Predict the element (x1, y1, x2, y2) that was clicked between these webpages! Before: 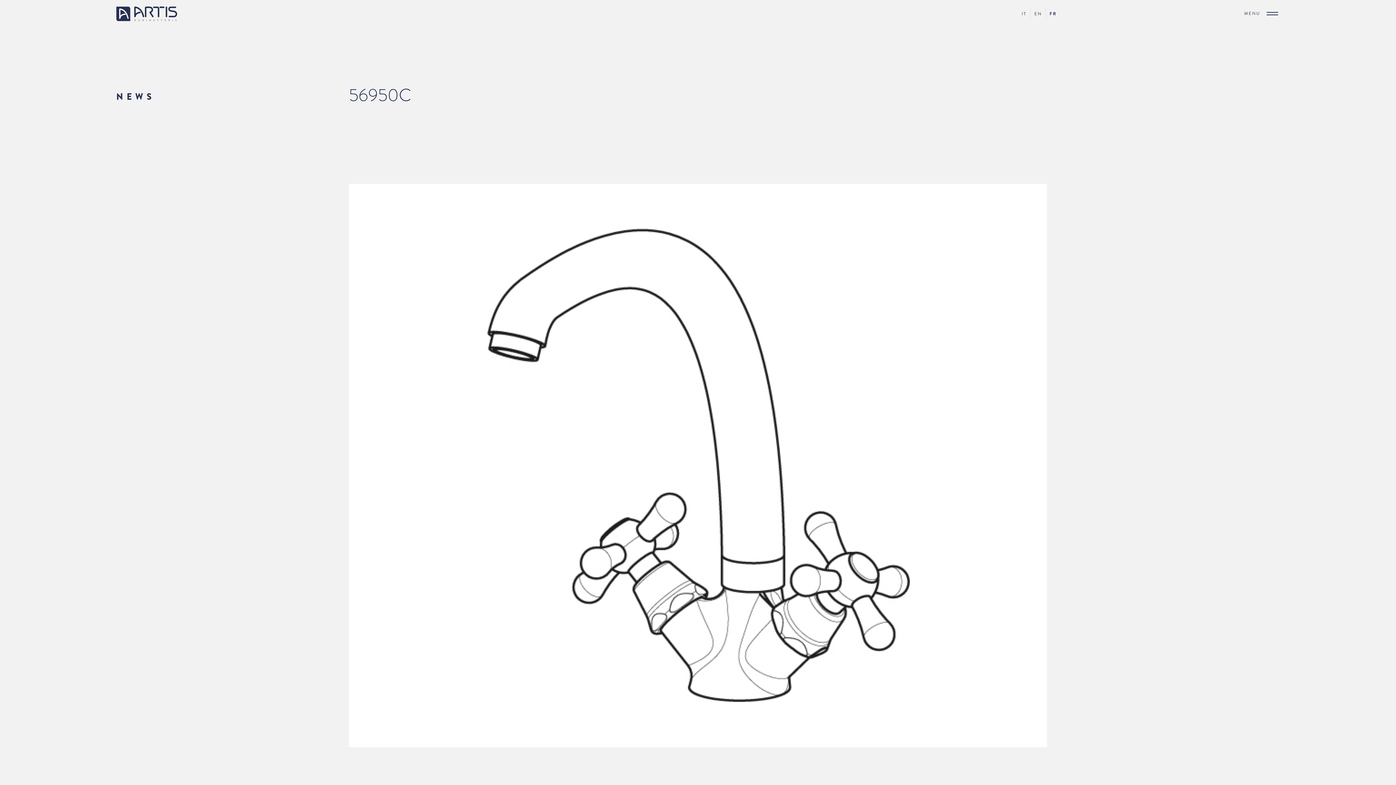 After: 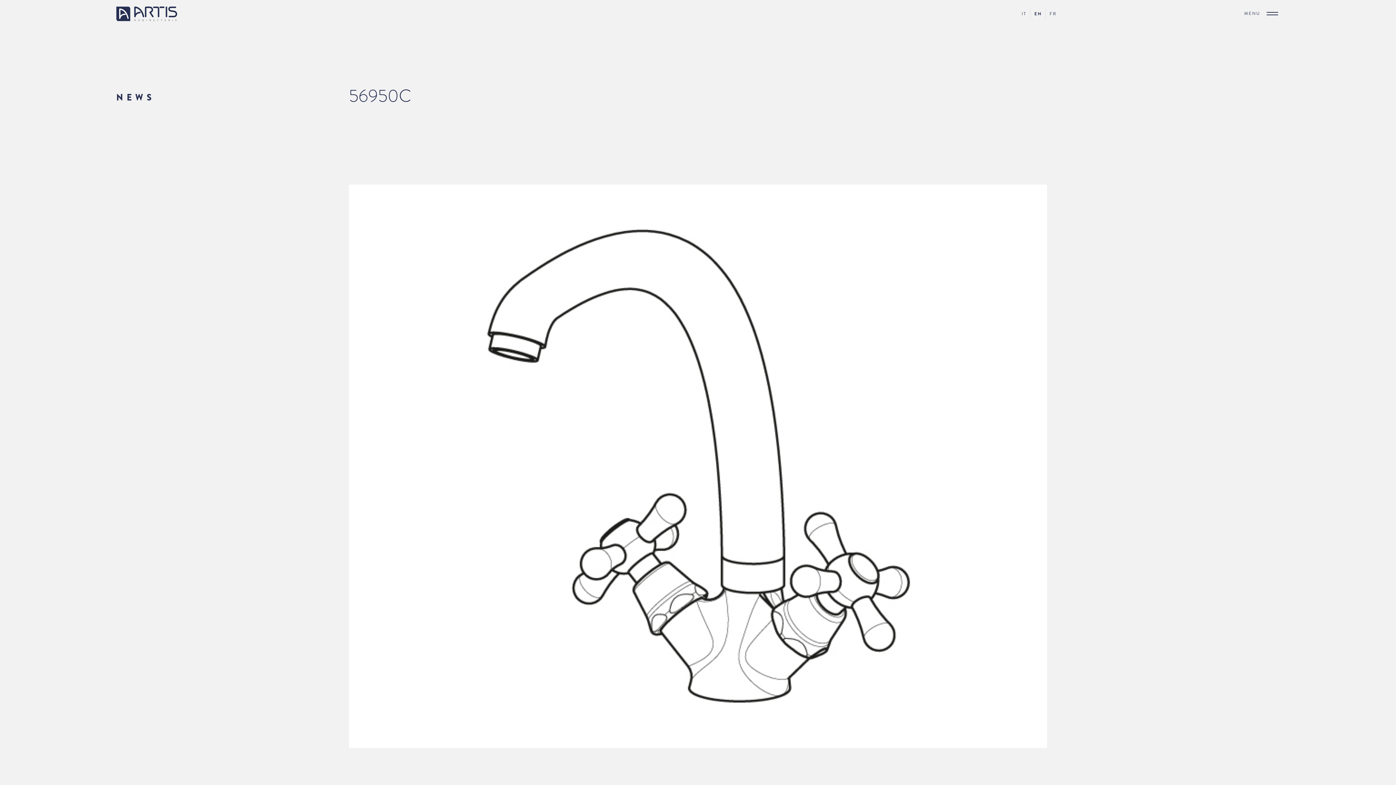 Action: label: EN bbox: (1030, 8, 1045, 18)